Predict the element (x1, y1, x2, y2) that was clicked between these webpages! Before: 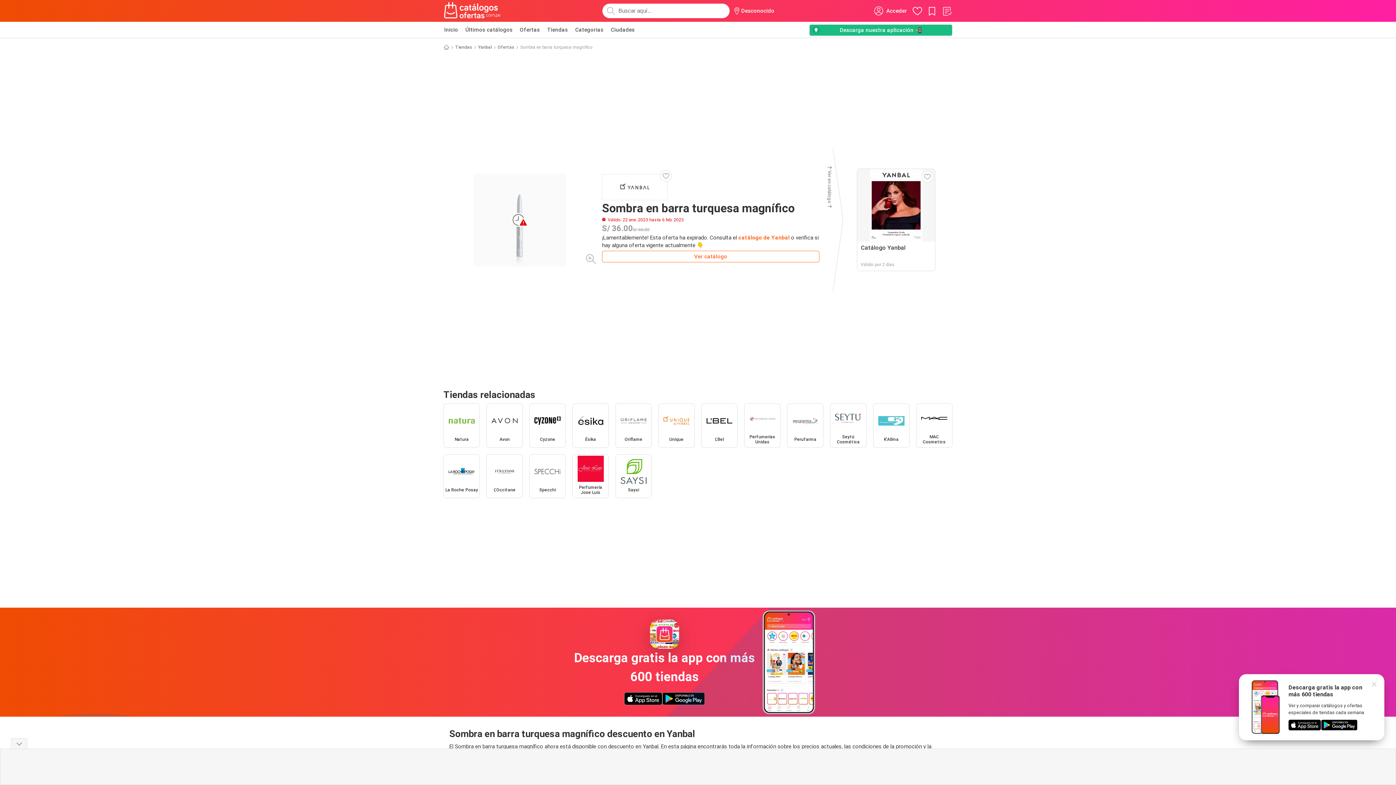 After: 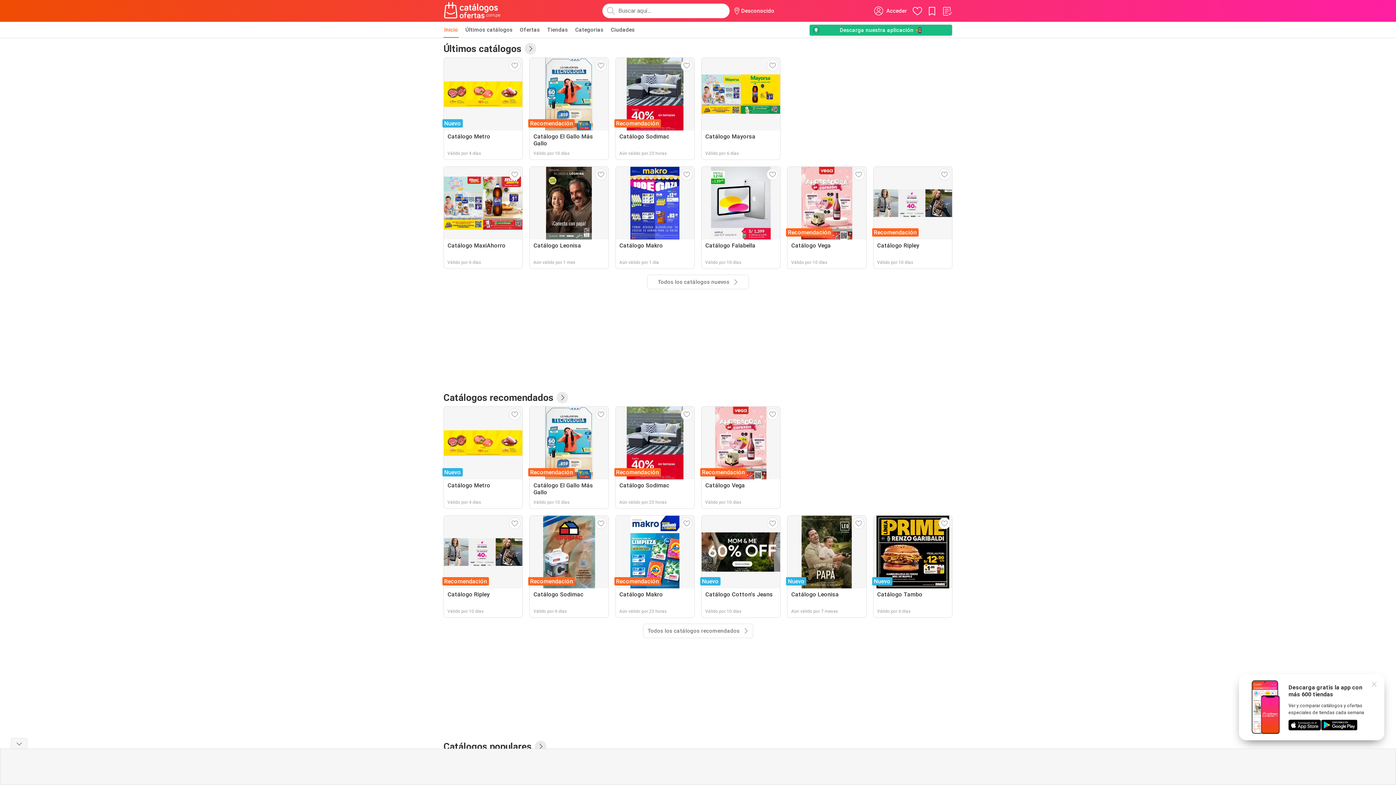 Action: bbox: (443, 44, 449, 50)